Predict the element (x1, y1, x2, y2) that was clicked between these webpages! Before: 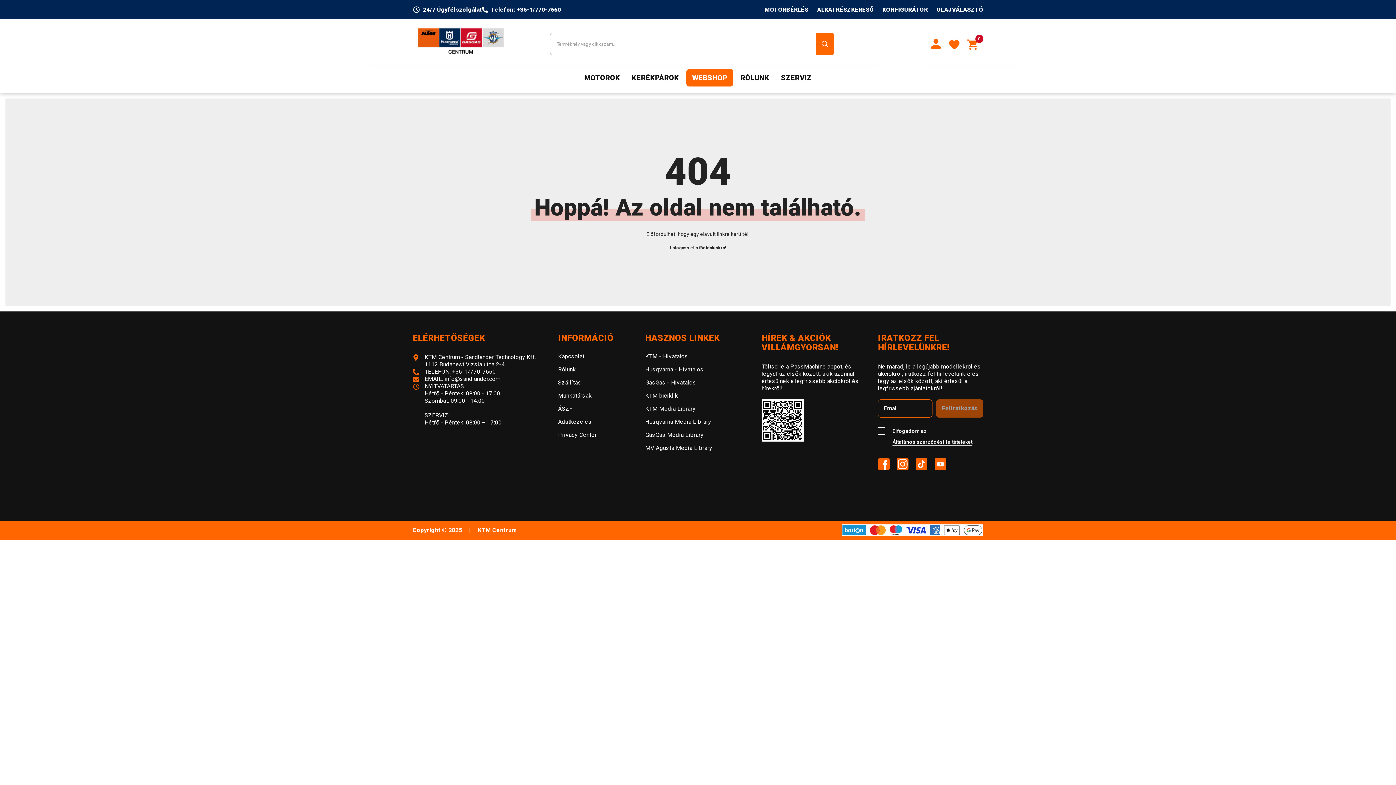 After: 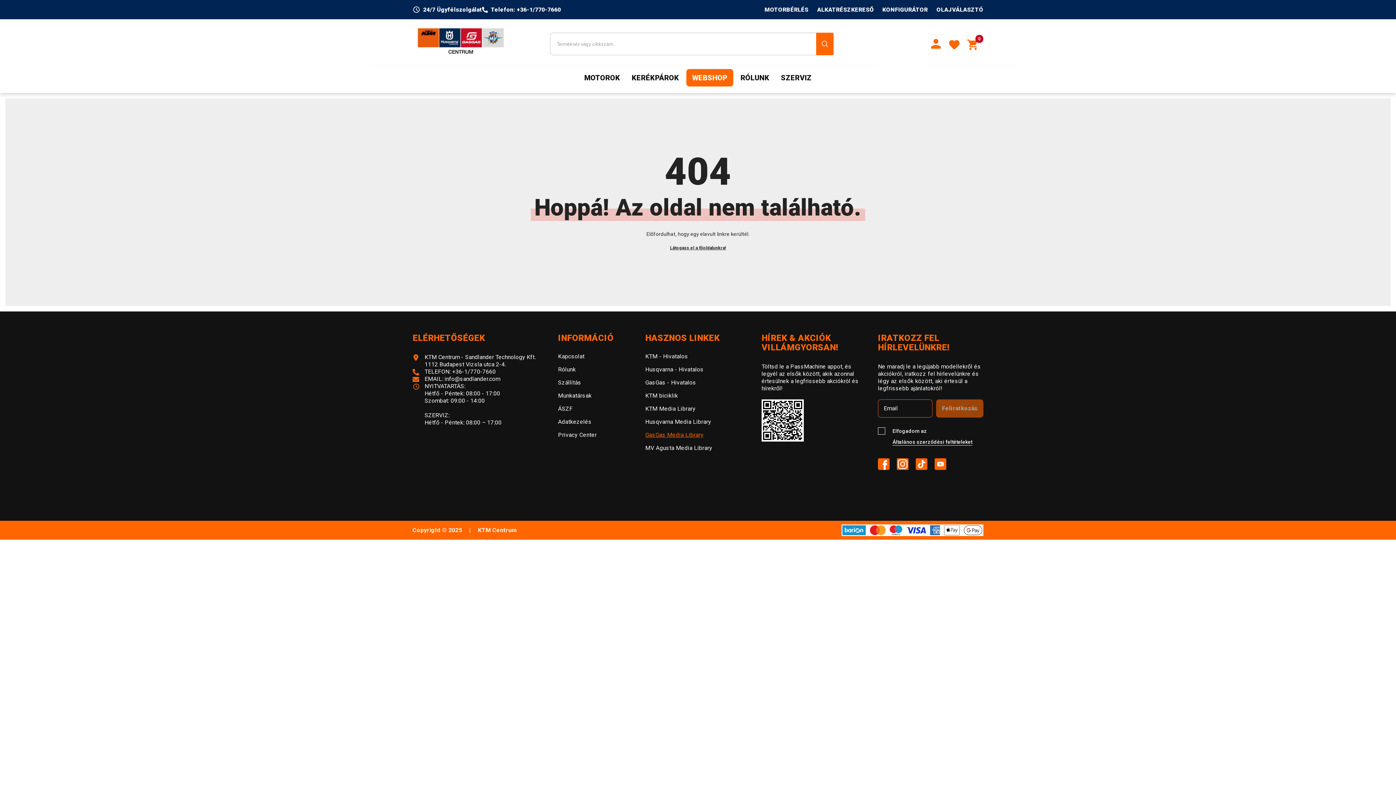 Action: bbox: (645, 428, 703, 441) label: GasGas Media Library